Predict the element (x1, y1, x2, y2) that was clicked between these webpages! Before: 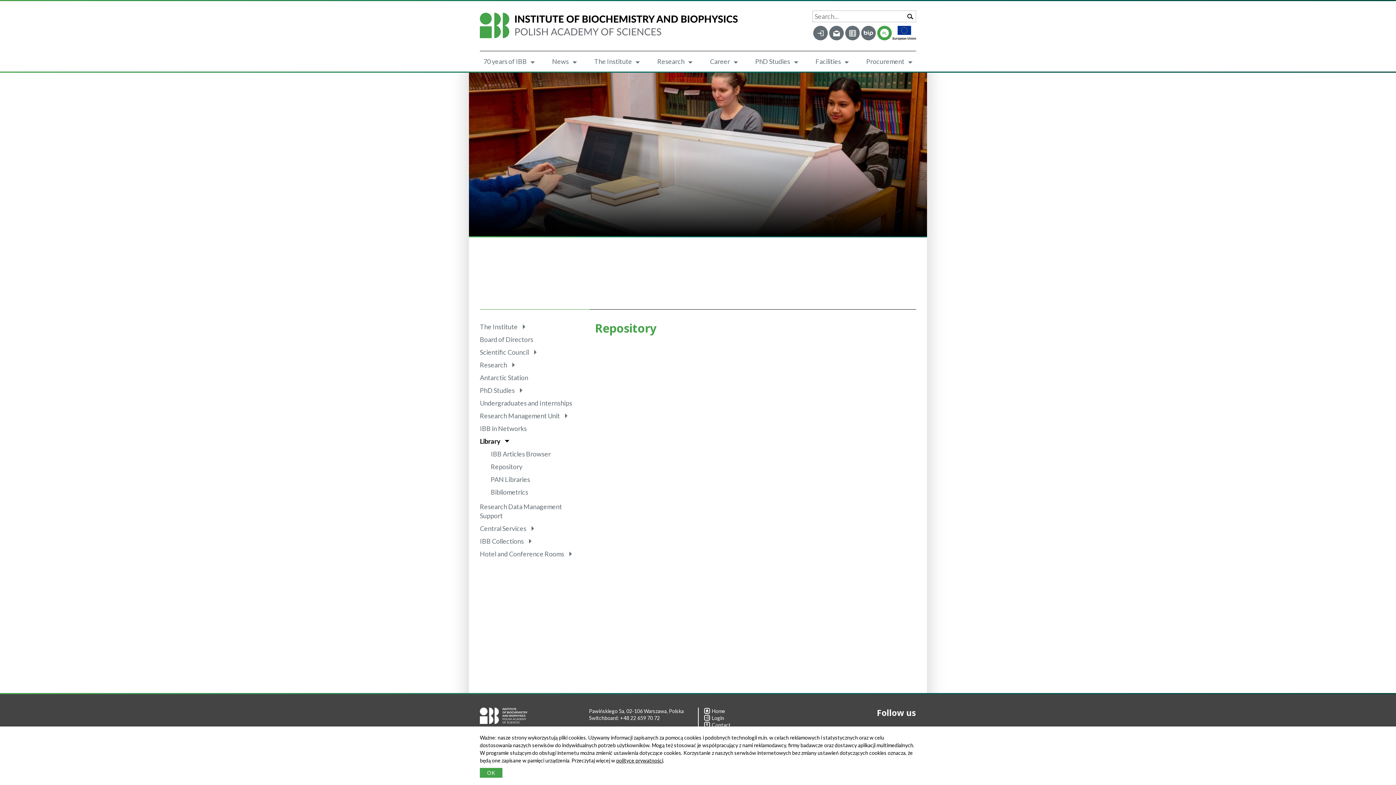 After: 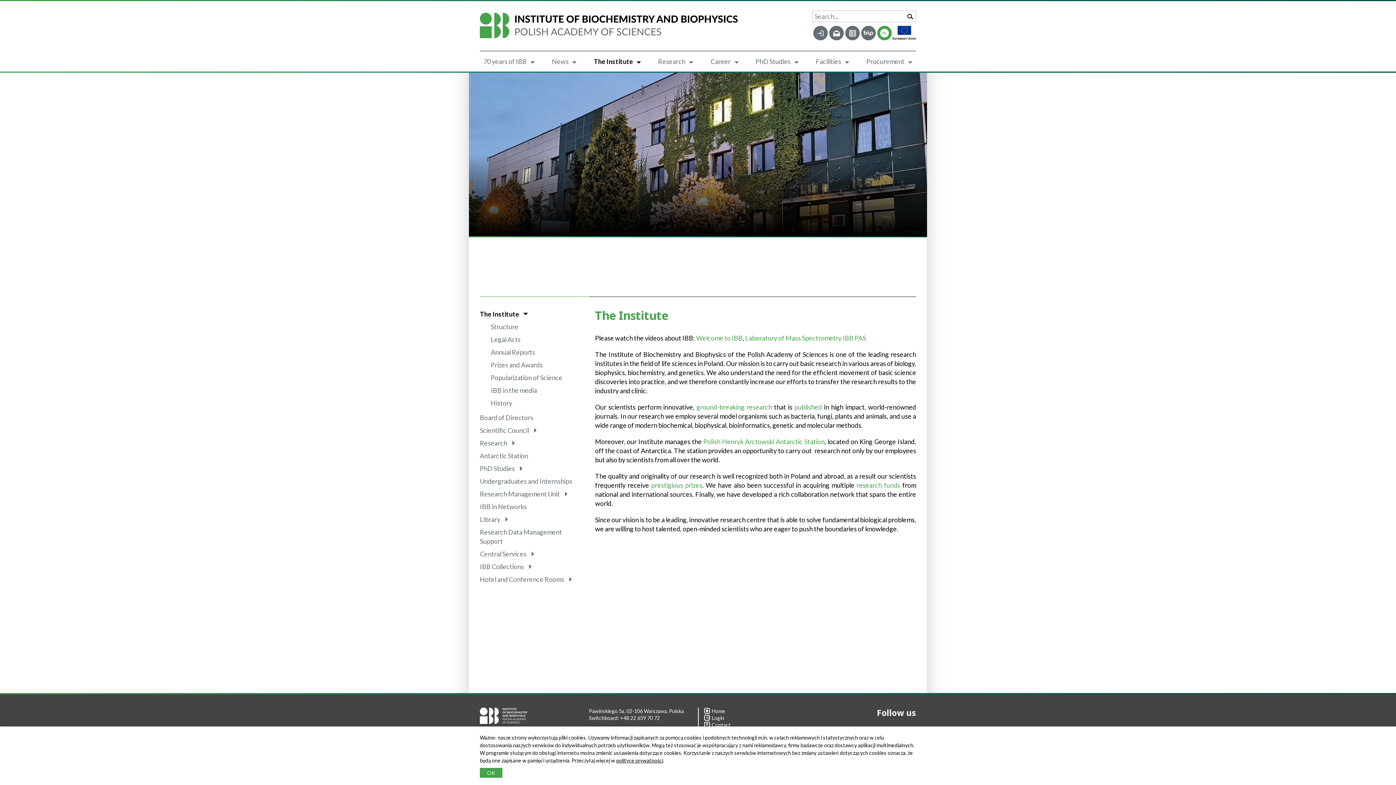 Action: label: The Institute bbox: (590, 51, 643, 71)